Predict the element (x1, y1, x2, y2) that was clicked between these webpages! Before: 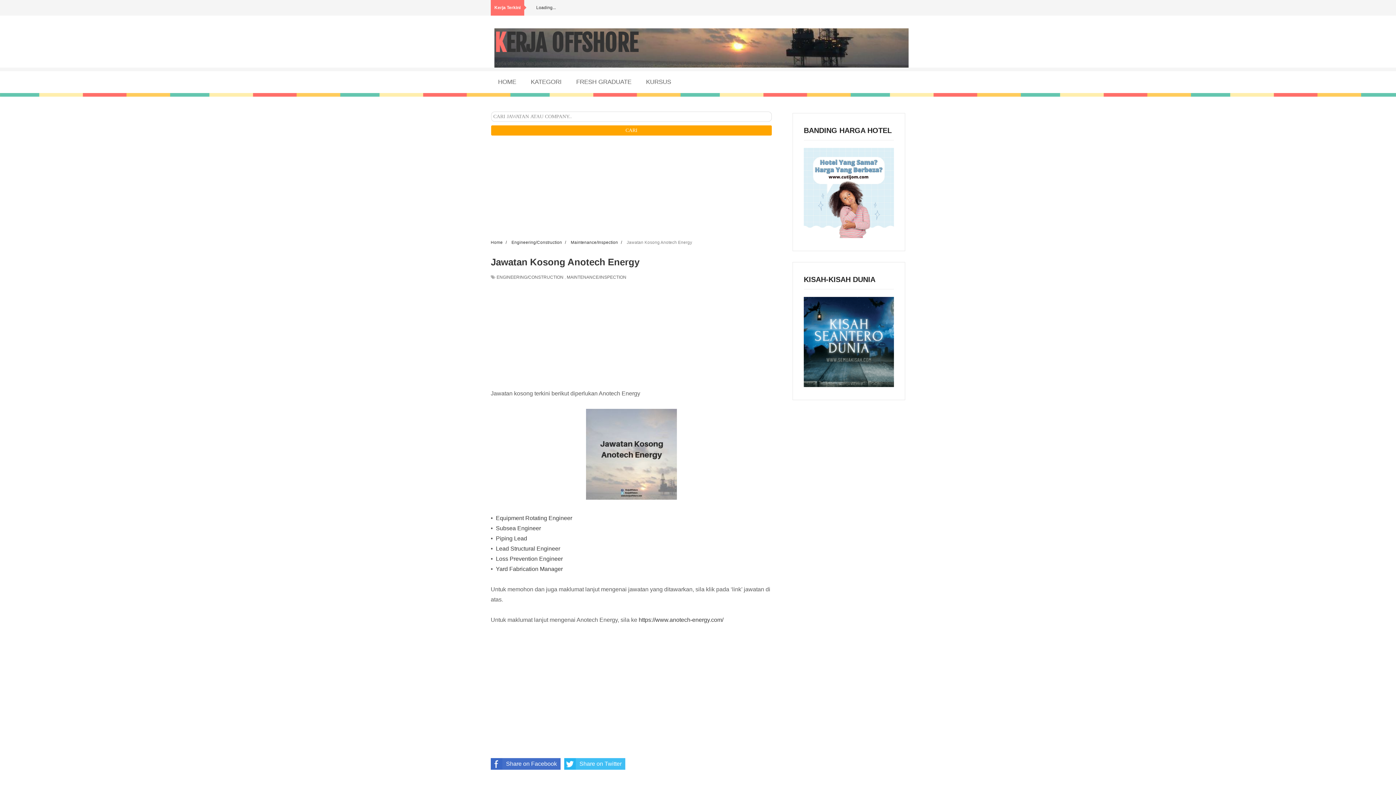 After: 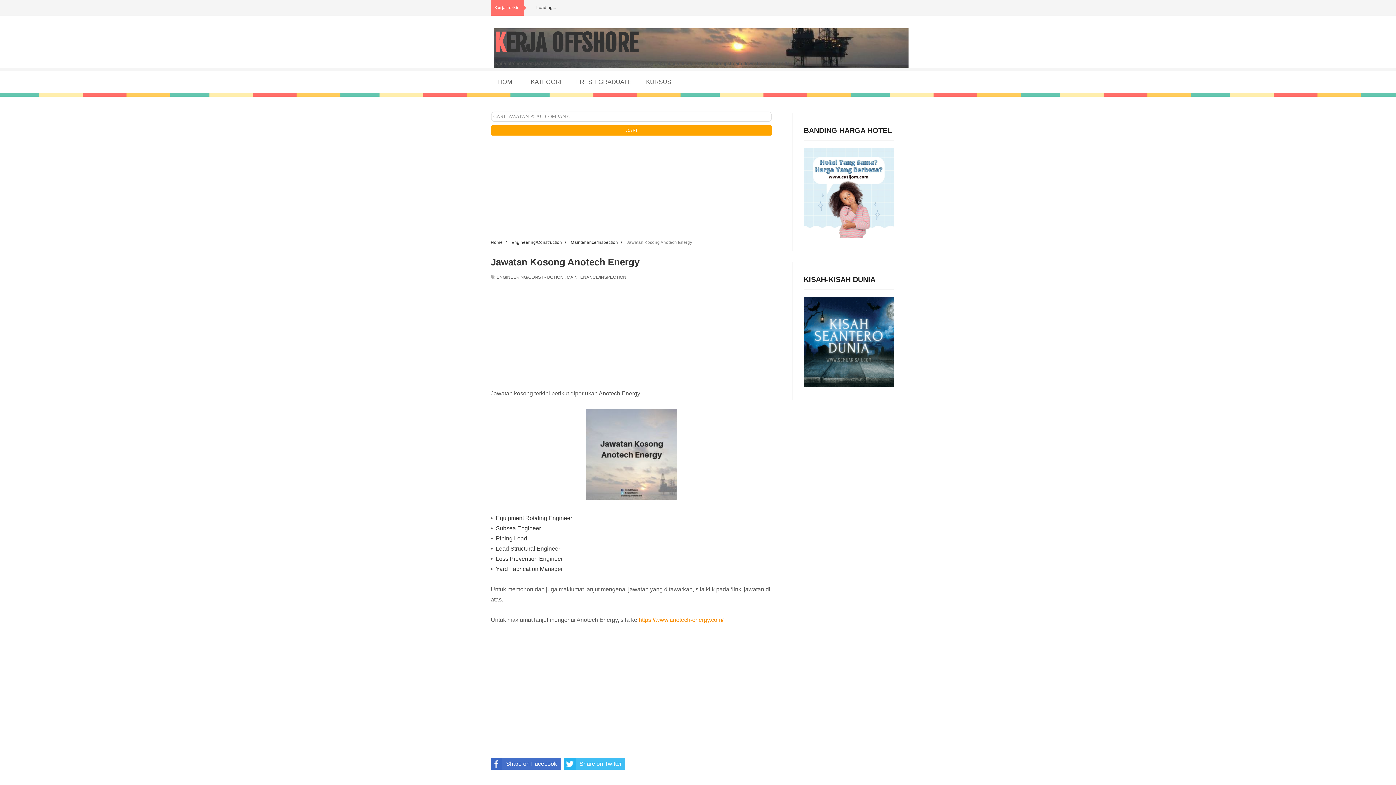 Action: bbox: (638, 617, 723, 623) label: https://www.anotech-energy.com/